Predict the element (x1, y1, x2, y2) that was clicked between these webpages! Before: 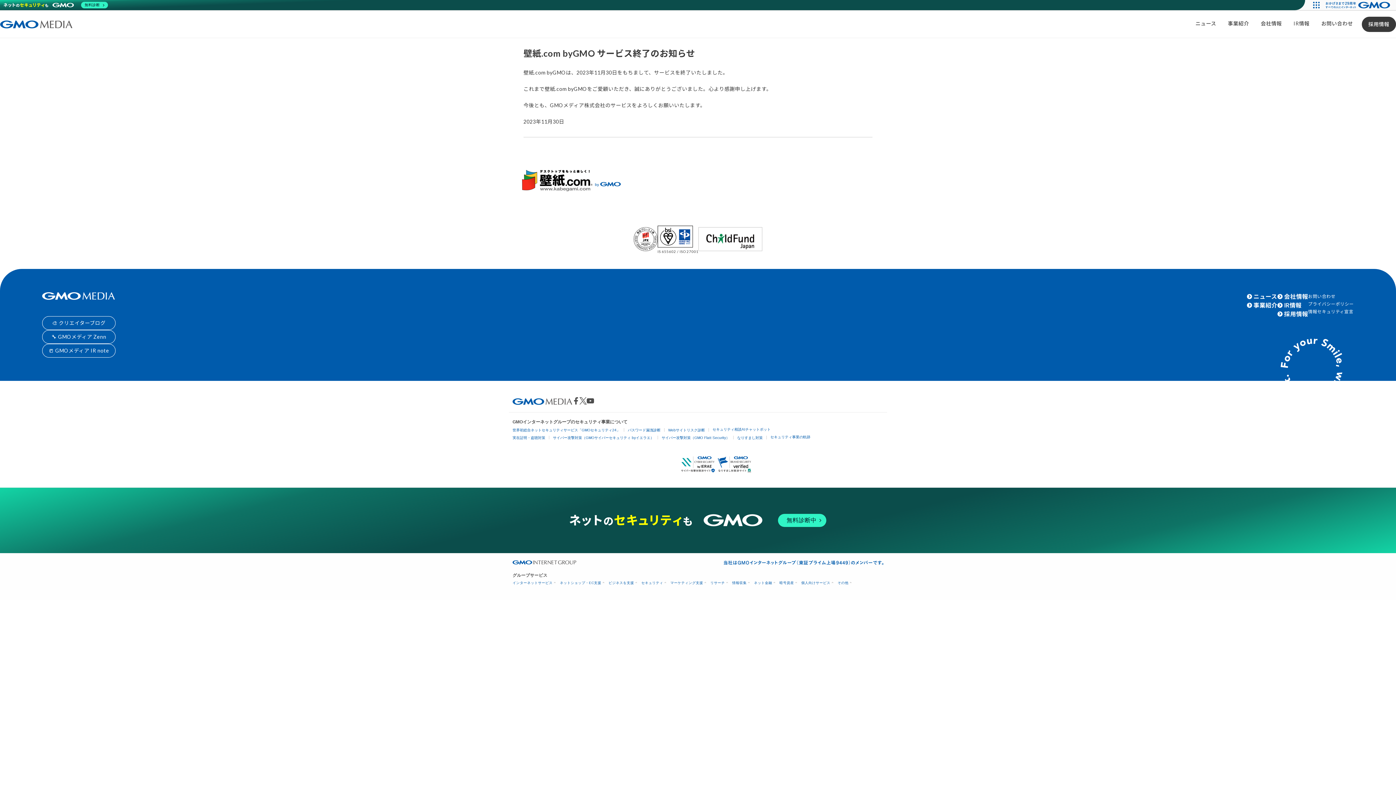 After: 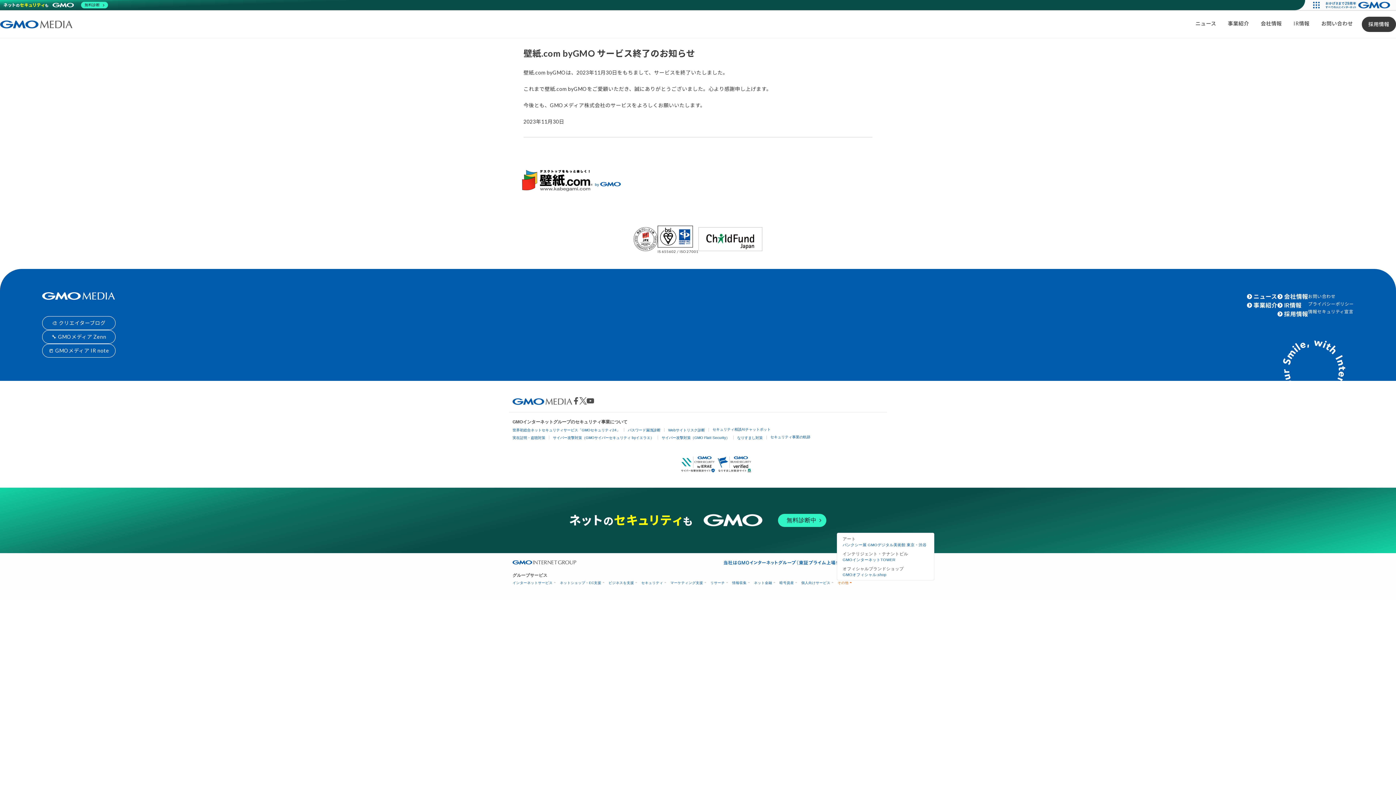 Action: bbox: (837, 581, 850, 585) label: その他